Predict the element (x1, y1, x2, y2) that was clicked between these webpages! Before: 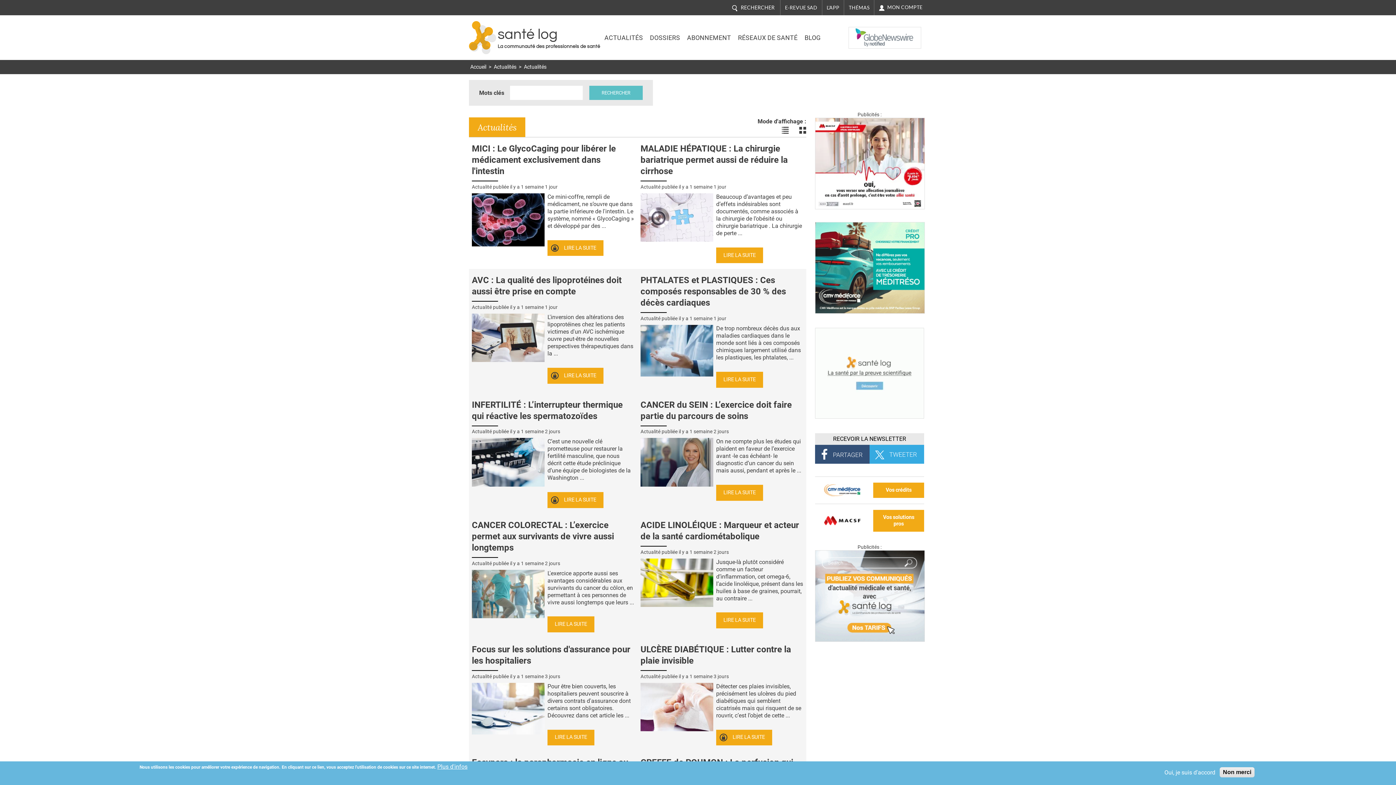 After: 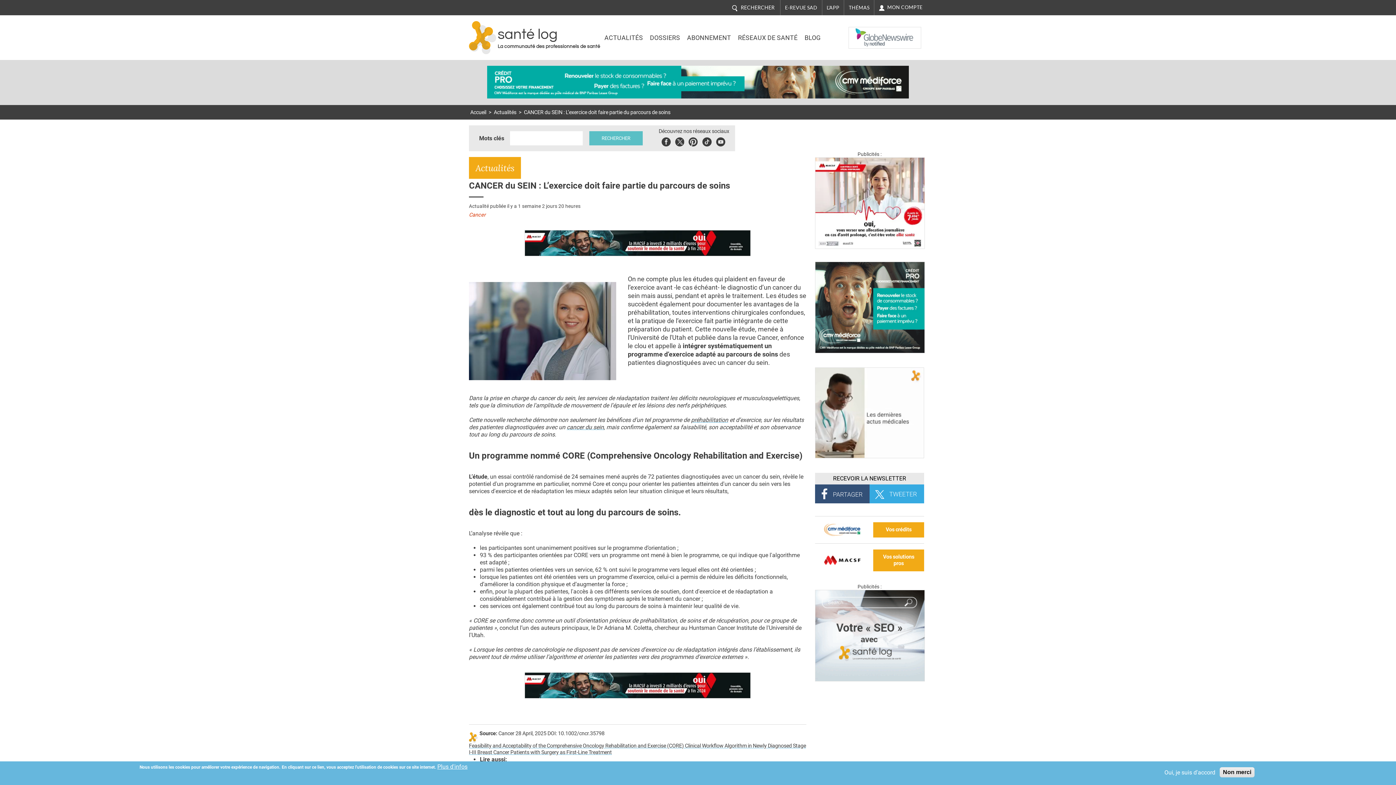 Action: label: LIRE LA SUITE bbox: (716, 485, 763, 500)